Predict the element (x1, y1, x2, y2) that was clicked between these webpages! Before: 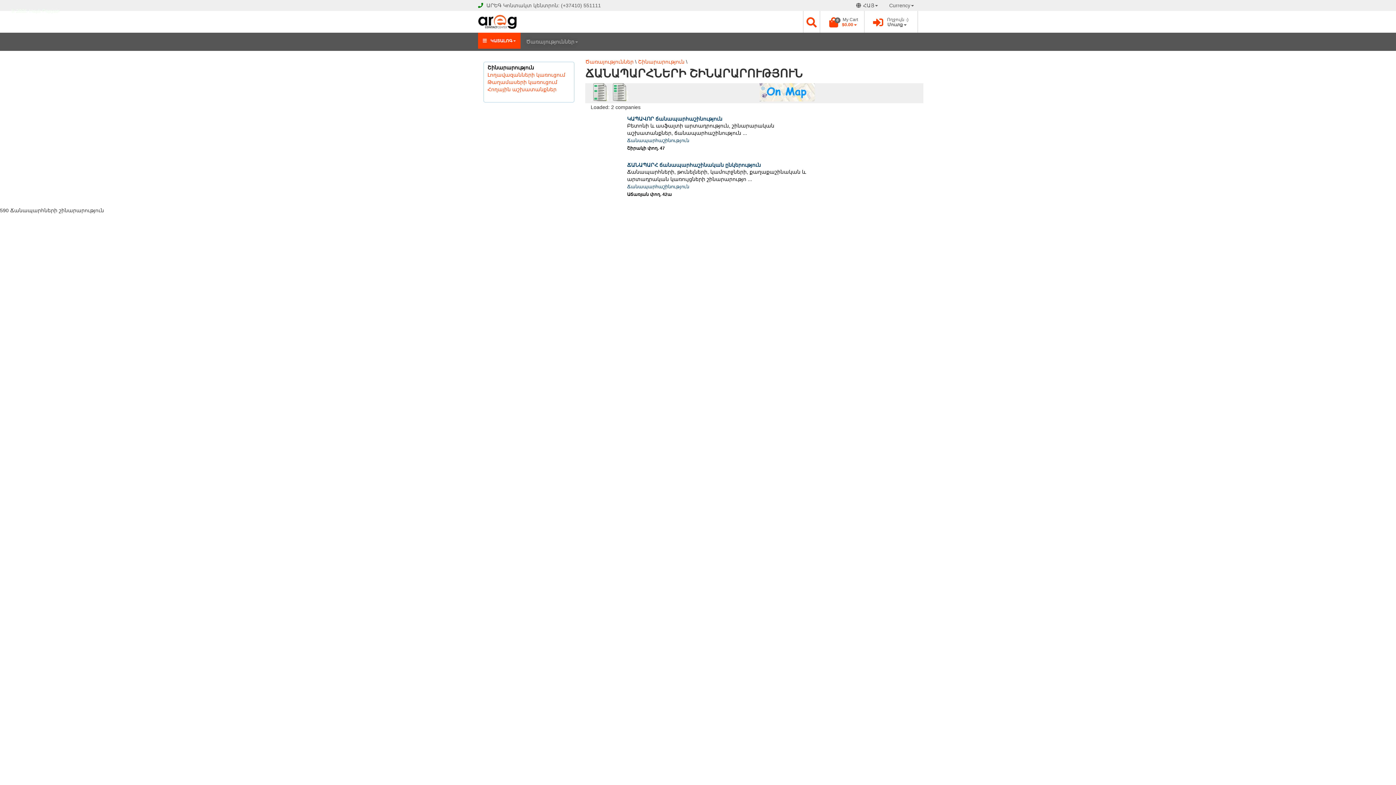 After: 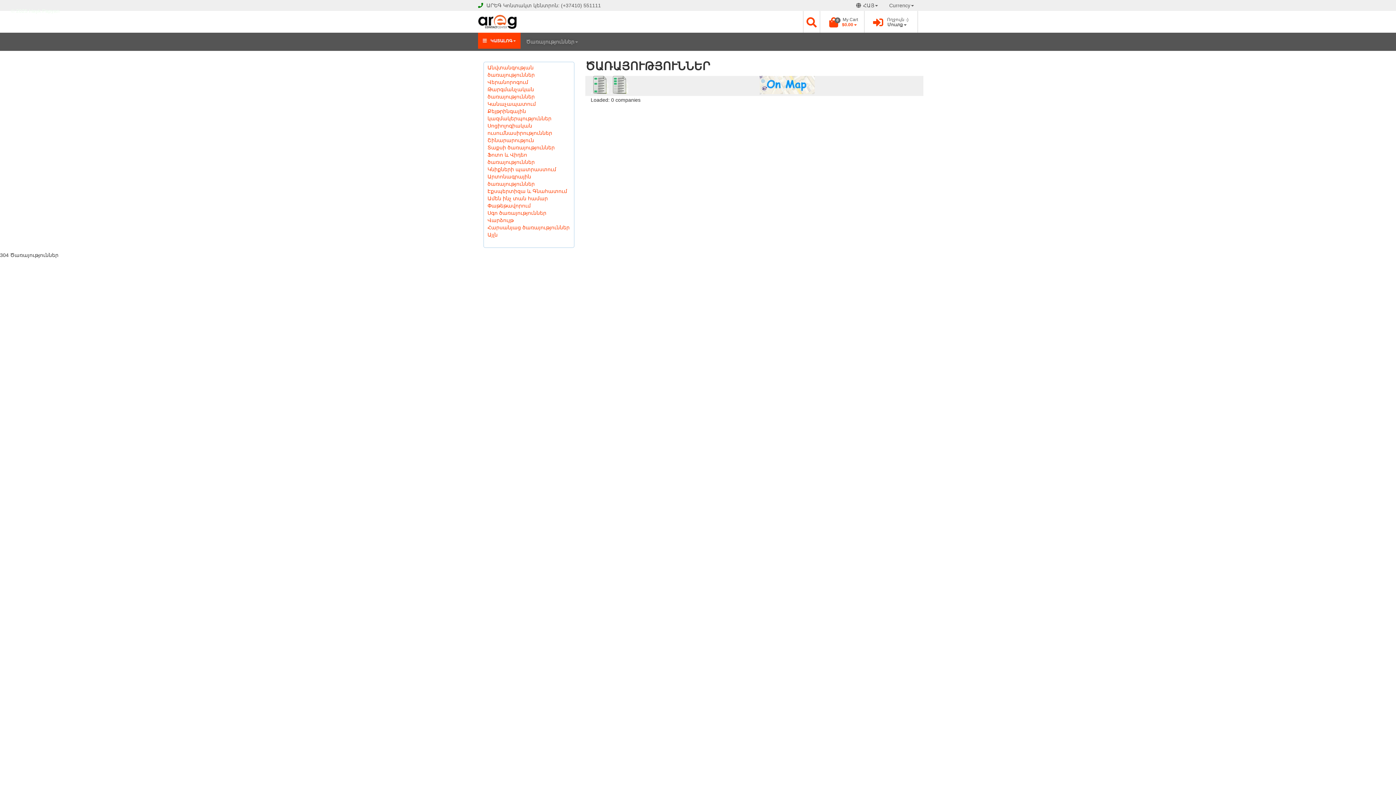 Action: label: Ծառայություններ bbox: (585, 58, 633, 64)